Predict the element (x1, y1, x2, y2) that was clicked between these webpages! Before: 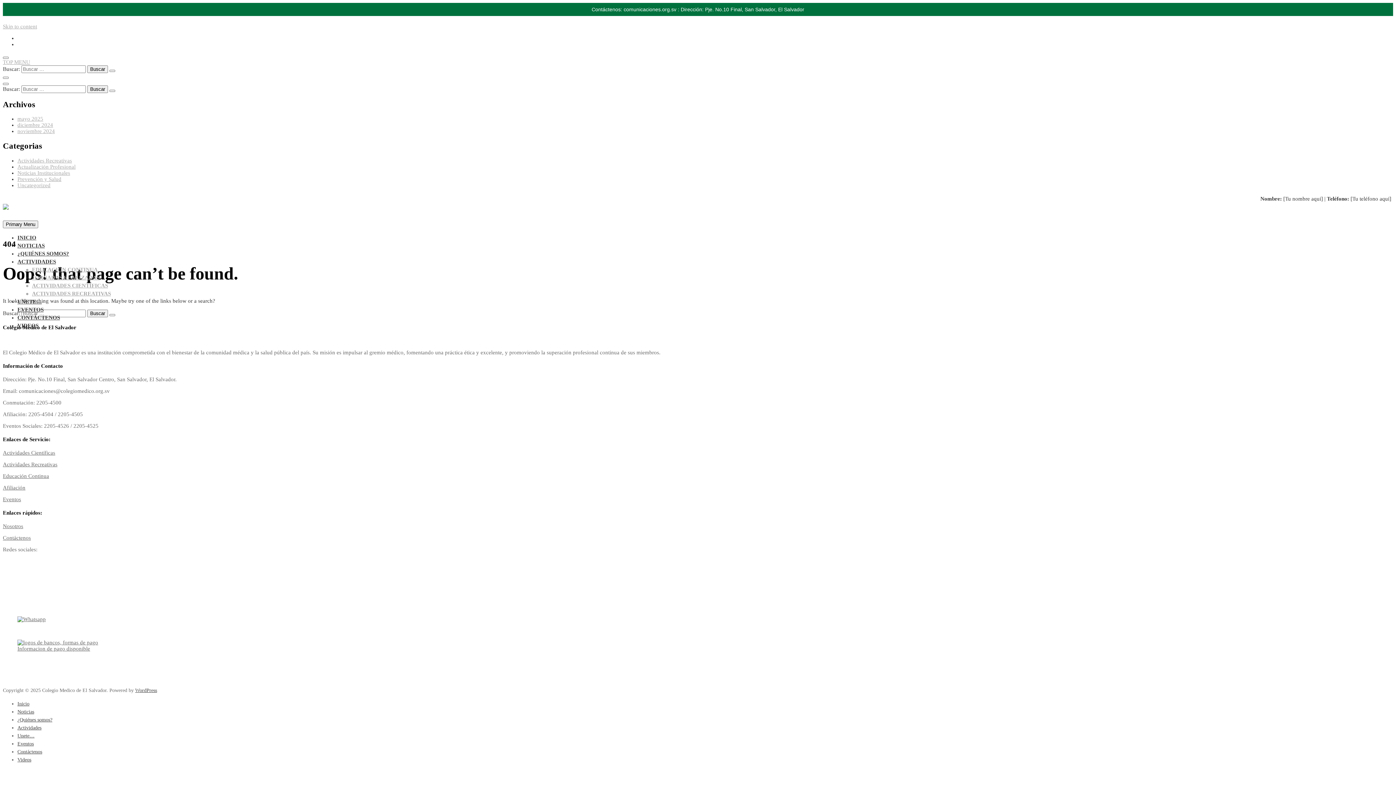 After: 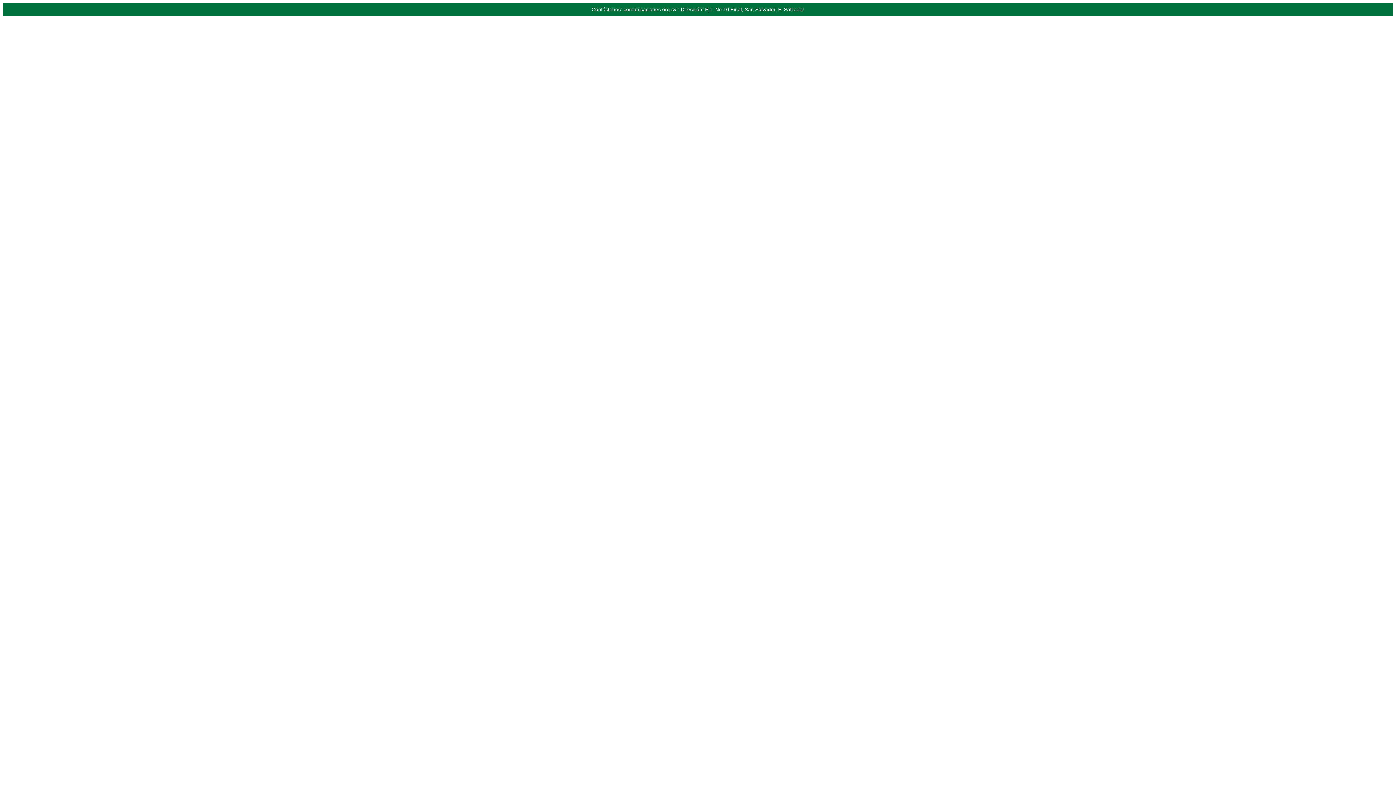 Action: label: EDUCACIÓN CONTINUA bbox: (32, 266, 97, 272)